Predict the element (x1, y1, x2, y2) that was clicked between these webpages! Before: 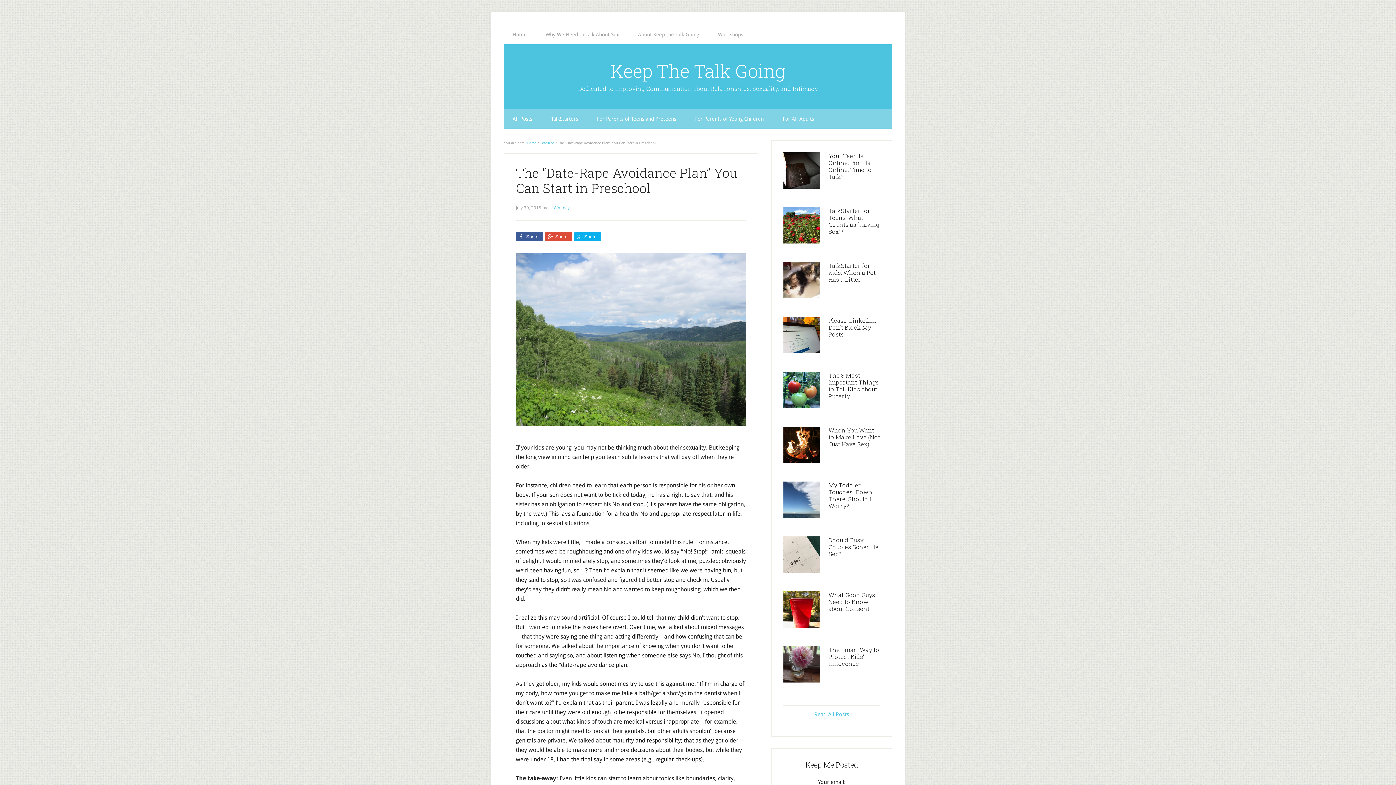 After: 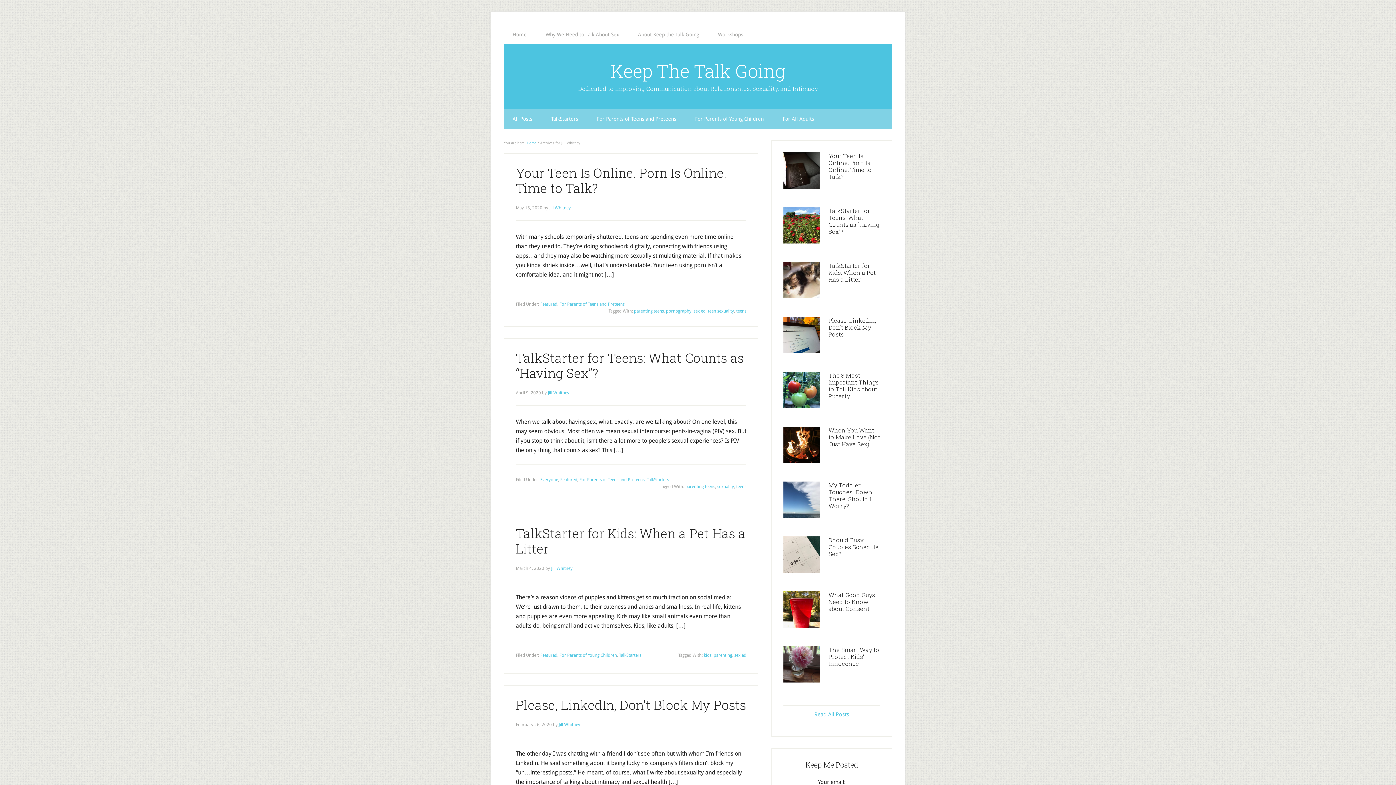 Action: bbox: (548, 205, 569, 210) label: Jill Whitney